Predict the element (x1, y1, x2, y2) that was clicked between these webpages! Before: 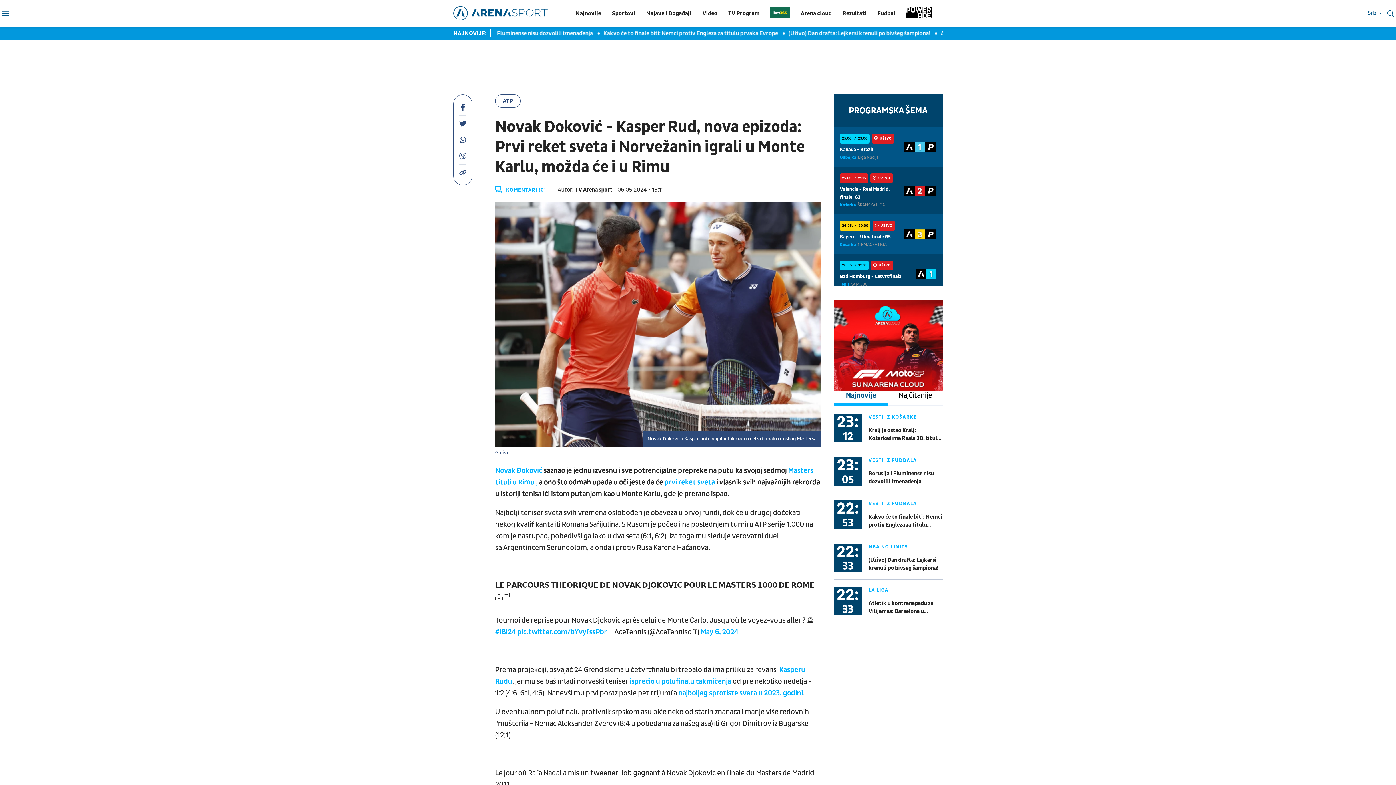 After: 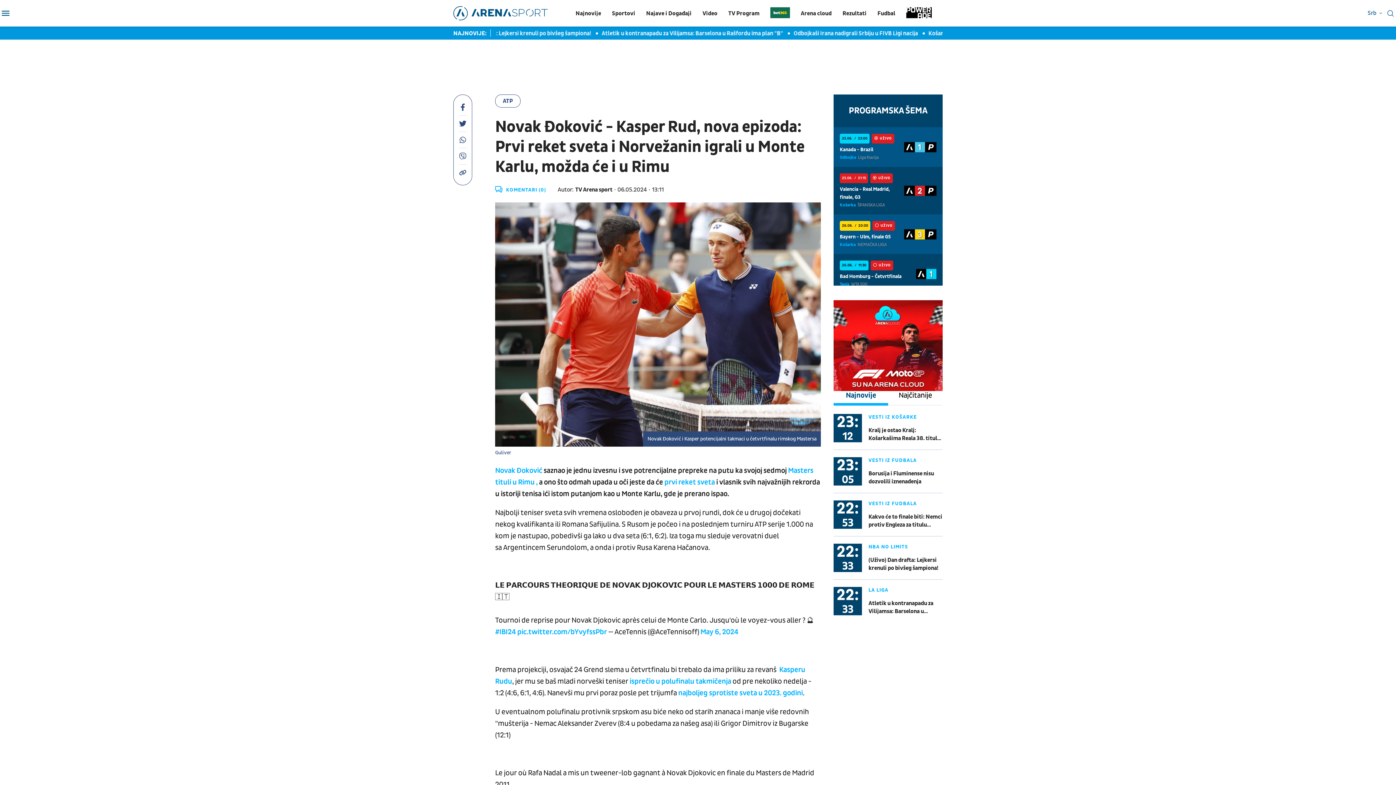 Action: bbox: (459, 103, 466, 110)